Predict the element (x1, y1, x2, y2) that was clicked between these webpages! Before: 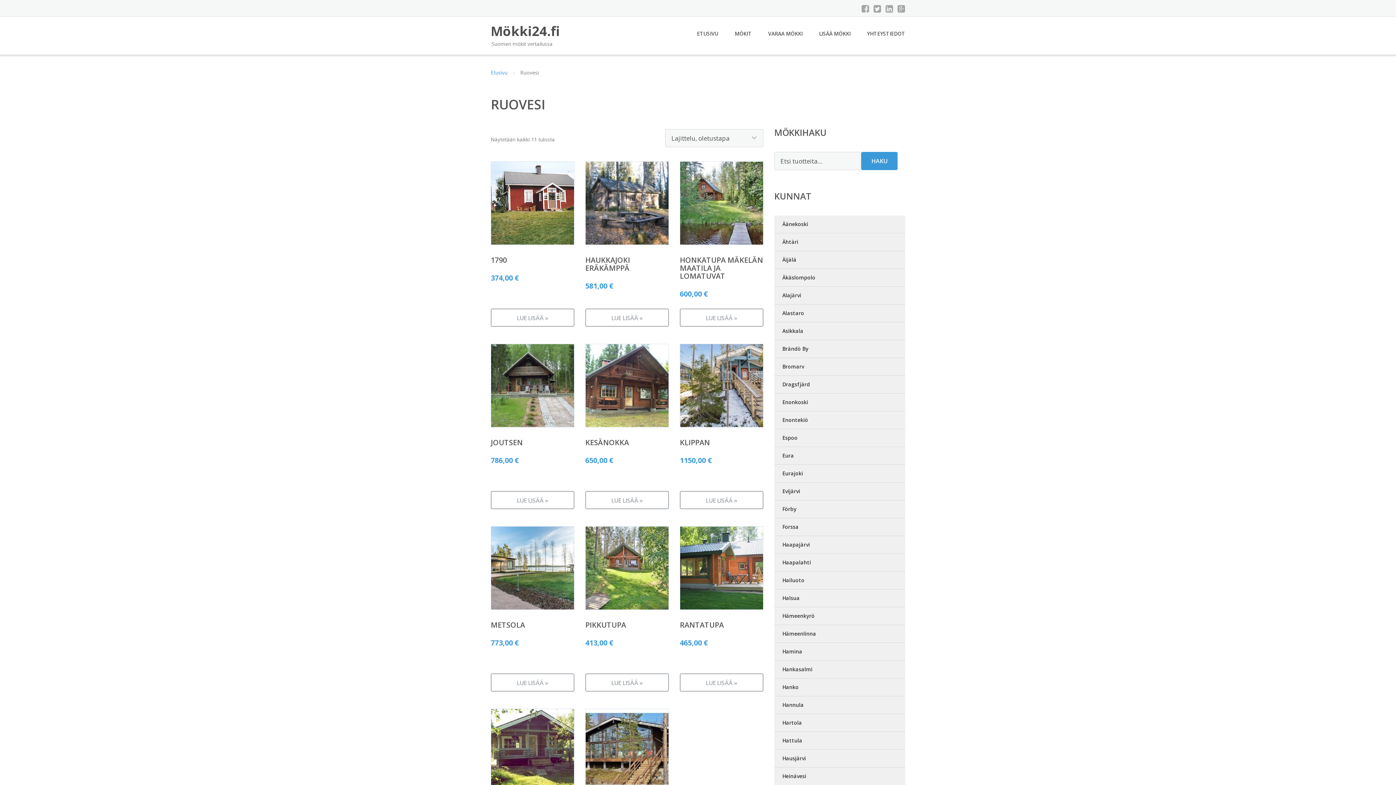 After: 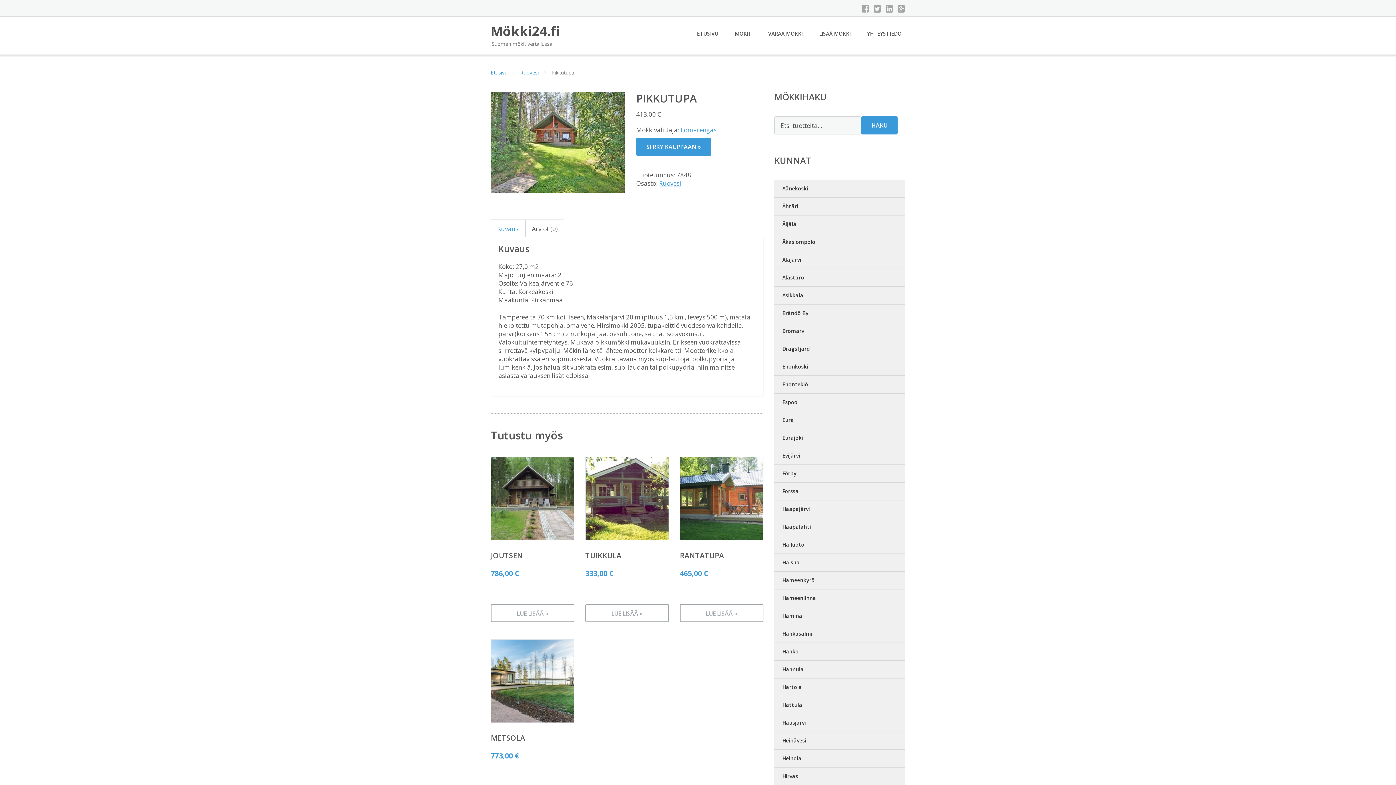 Action: bbox: (585, 526, 669, 668) label: PIKKUTUPA
413,00 €